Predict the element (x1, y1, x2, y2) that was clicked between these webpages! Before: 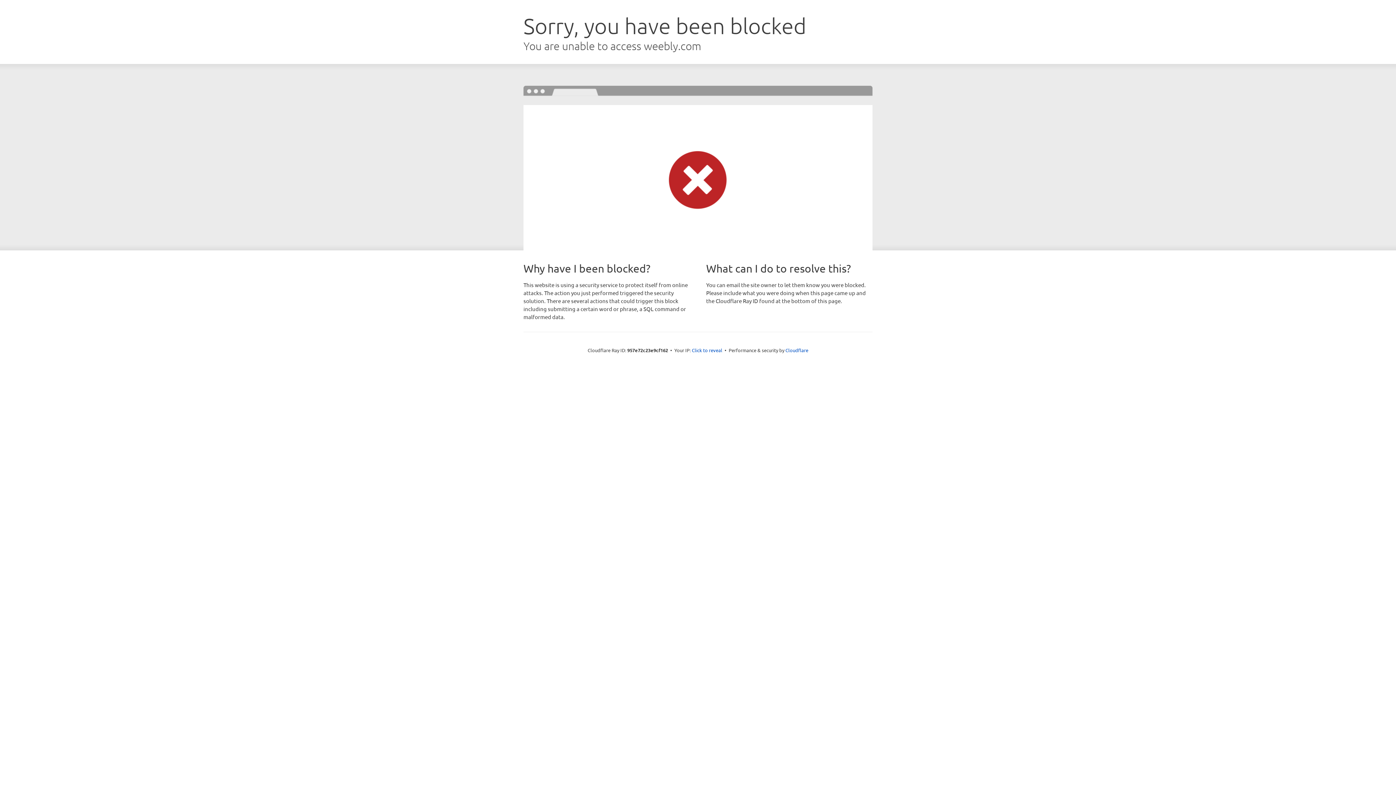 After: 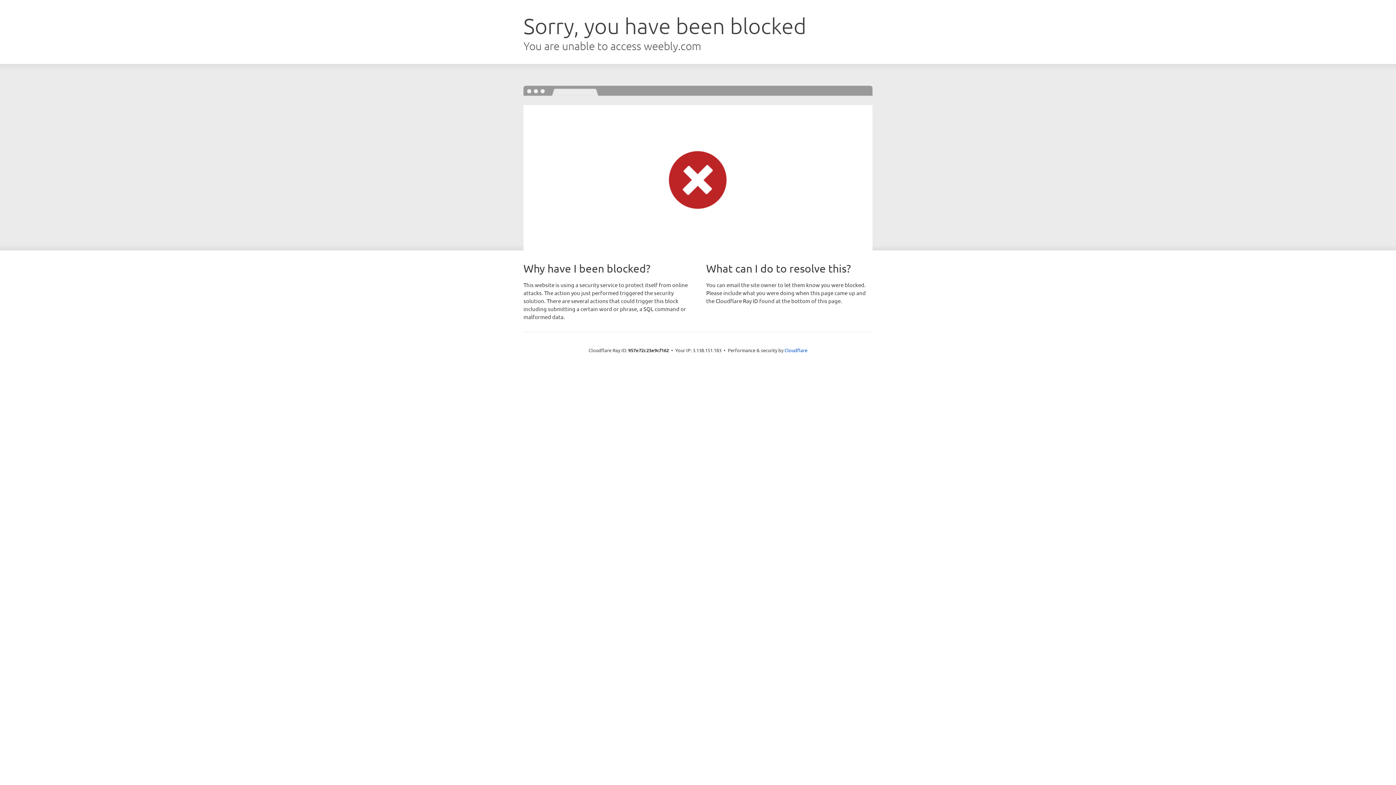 Action: label: Click to reveal bbox: (692, 346, 722, 353)